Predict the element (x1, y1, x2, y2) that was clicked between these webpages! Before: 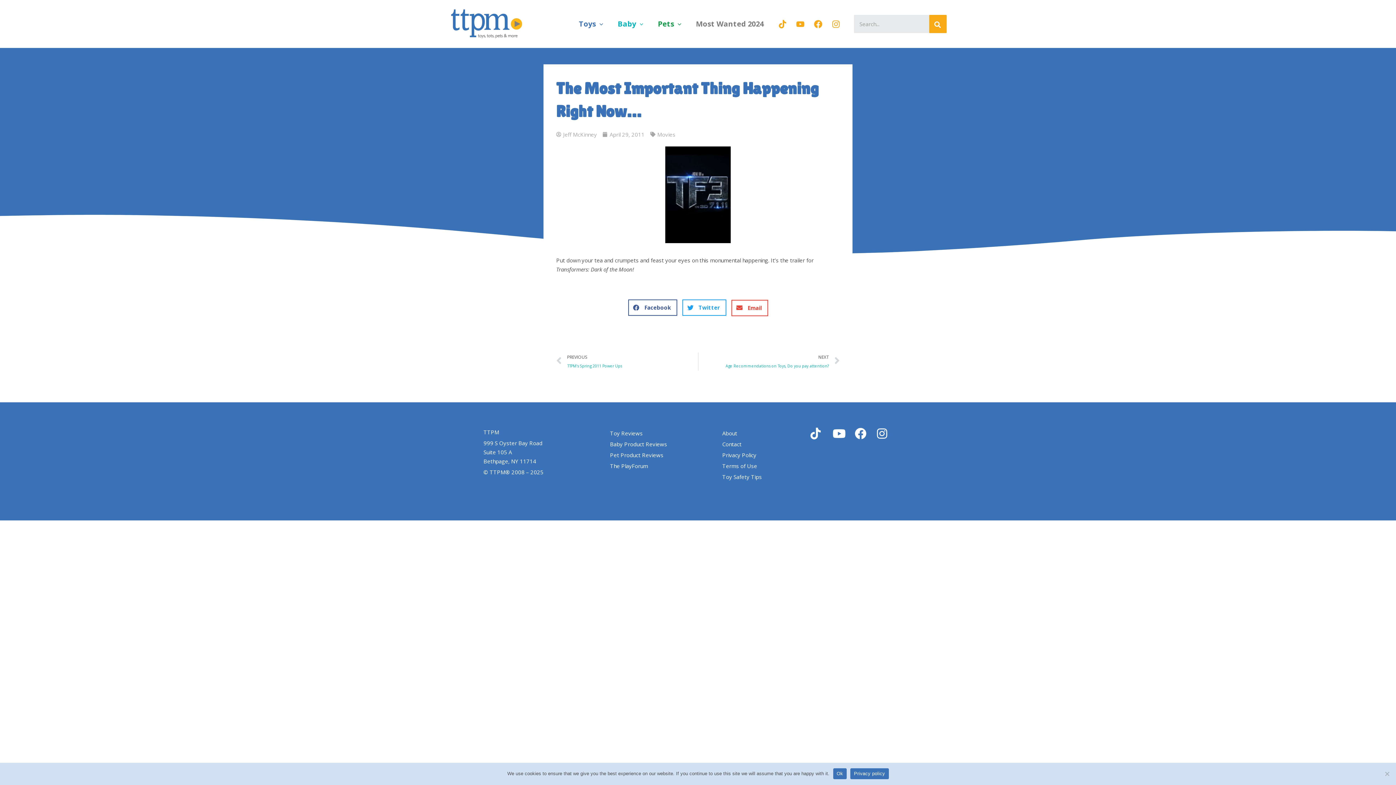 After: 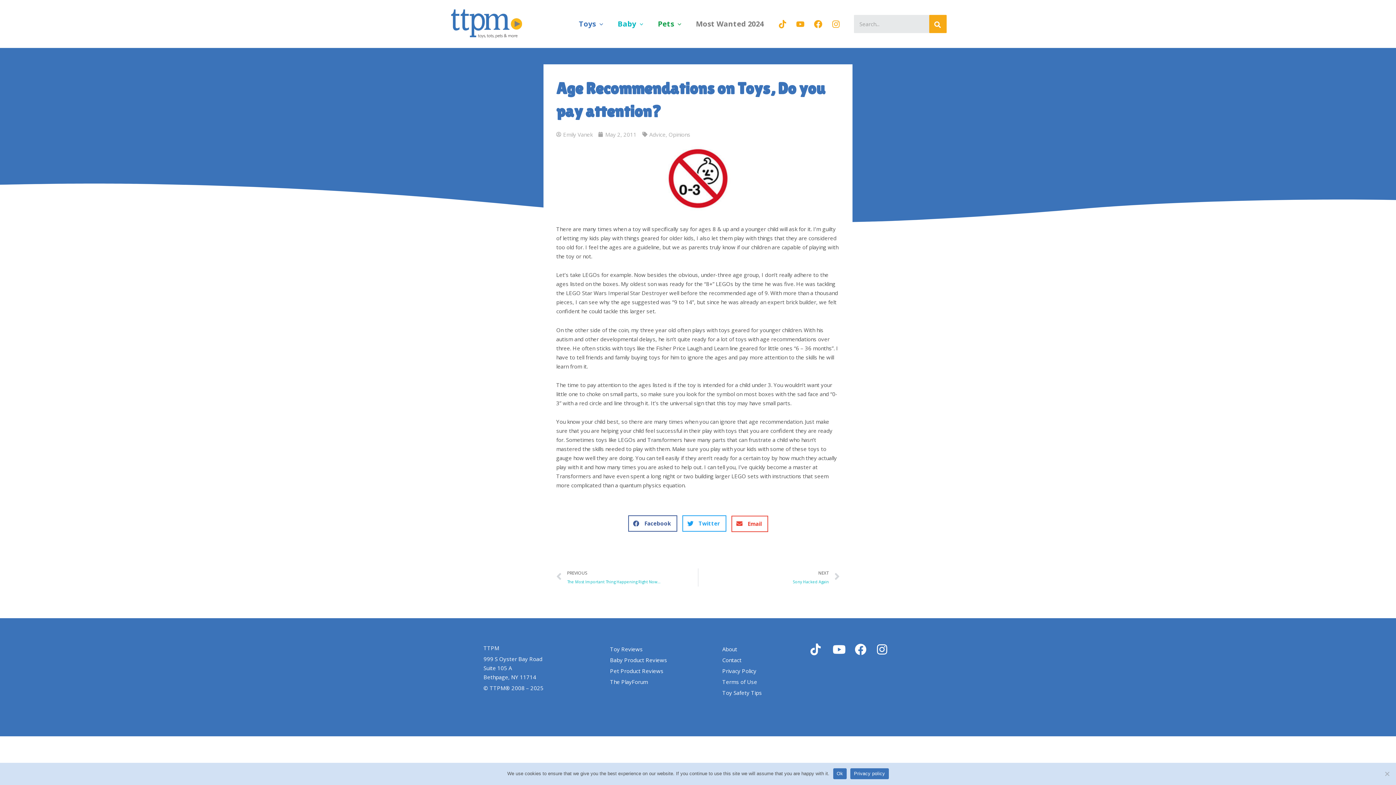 Action: bbox: (698, 352, 840, 370) label: NEXT
Age Recommendations on Toys, Do you pay attention?
Next